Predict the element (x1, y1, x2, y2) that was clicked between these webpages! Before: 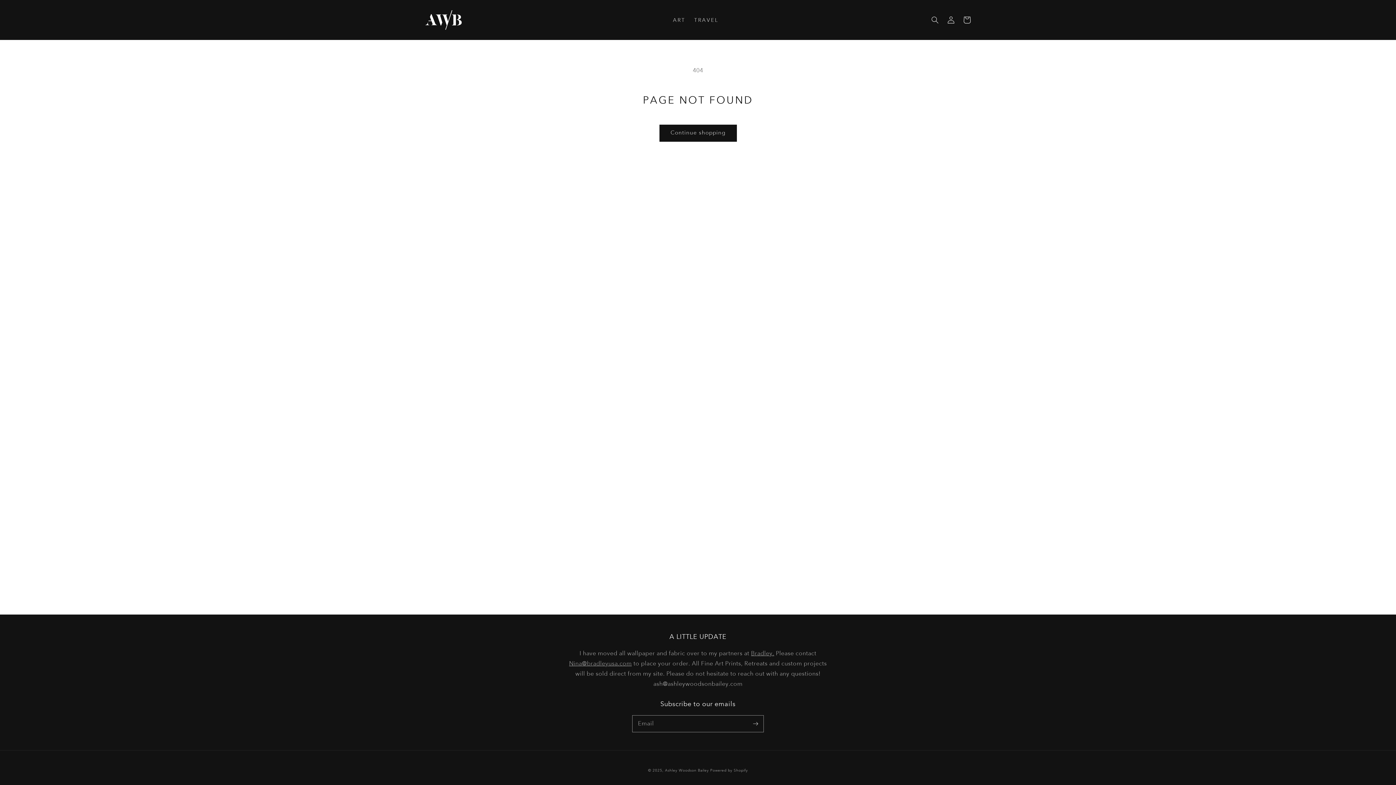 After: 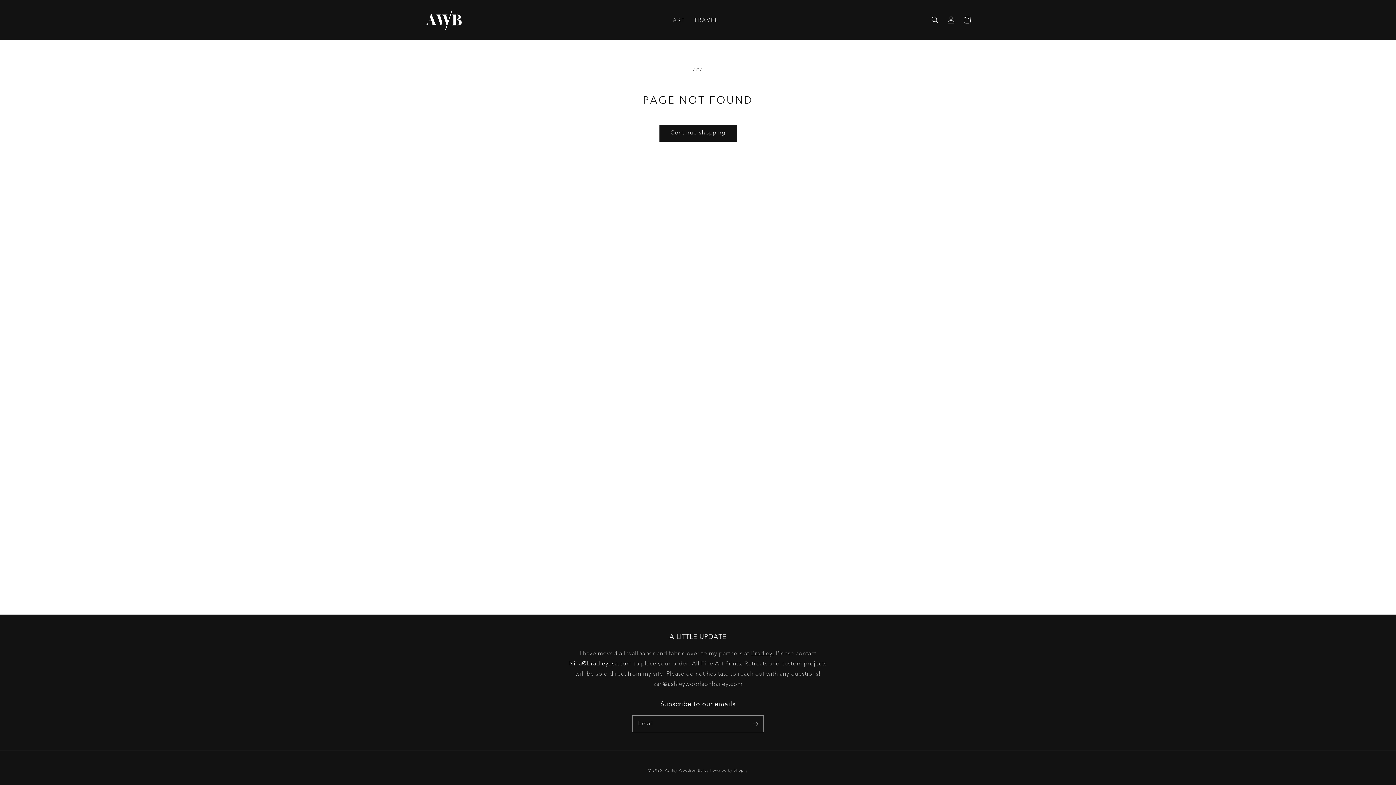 Action: label: Nina@bradleyusa.com bbox: (569, 660, 631, 667)